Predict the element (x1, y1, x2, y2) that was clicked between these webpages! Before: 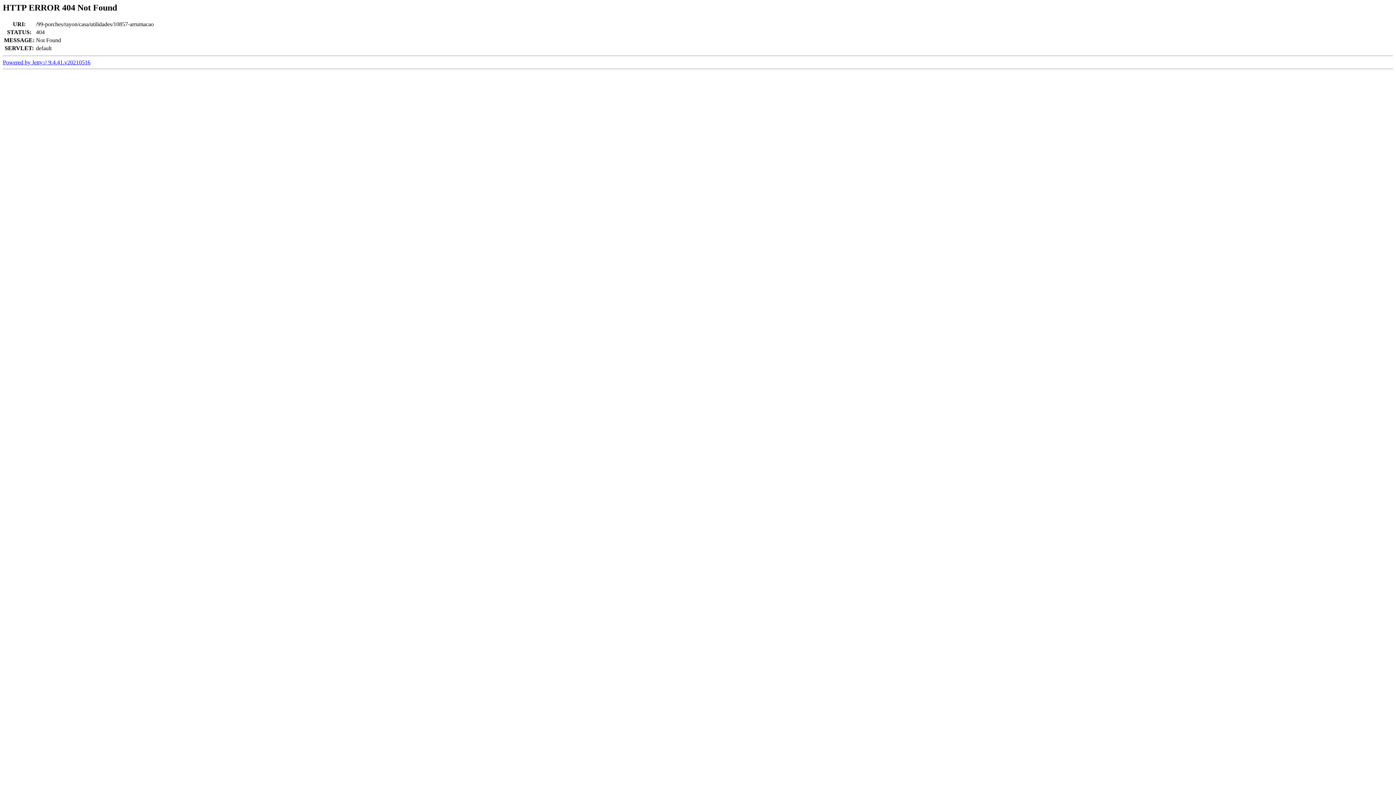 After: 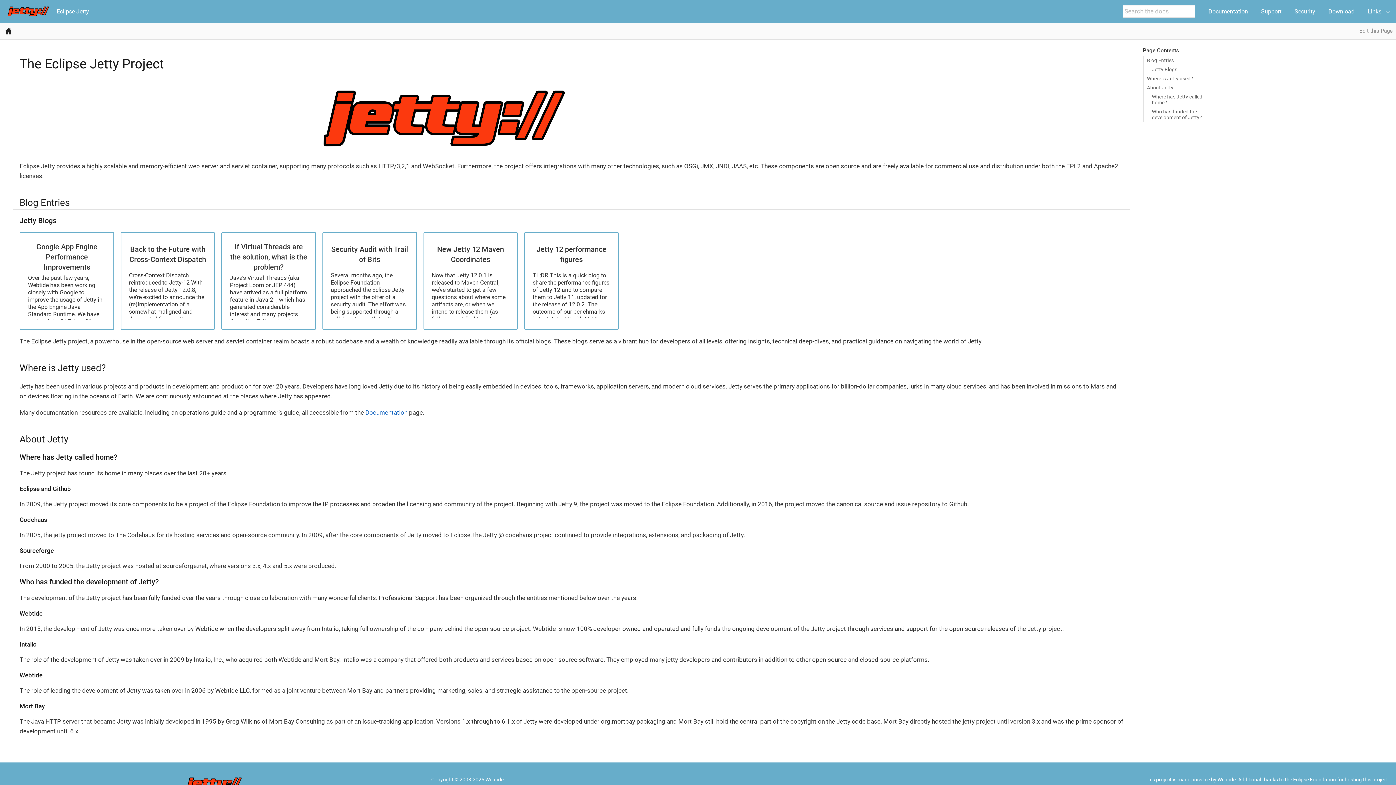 Action: label: Powered by Jetty:// 9.4.41.v20210516 bbox: (2, 59, 90, 65)